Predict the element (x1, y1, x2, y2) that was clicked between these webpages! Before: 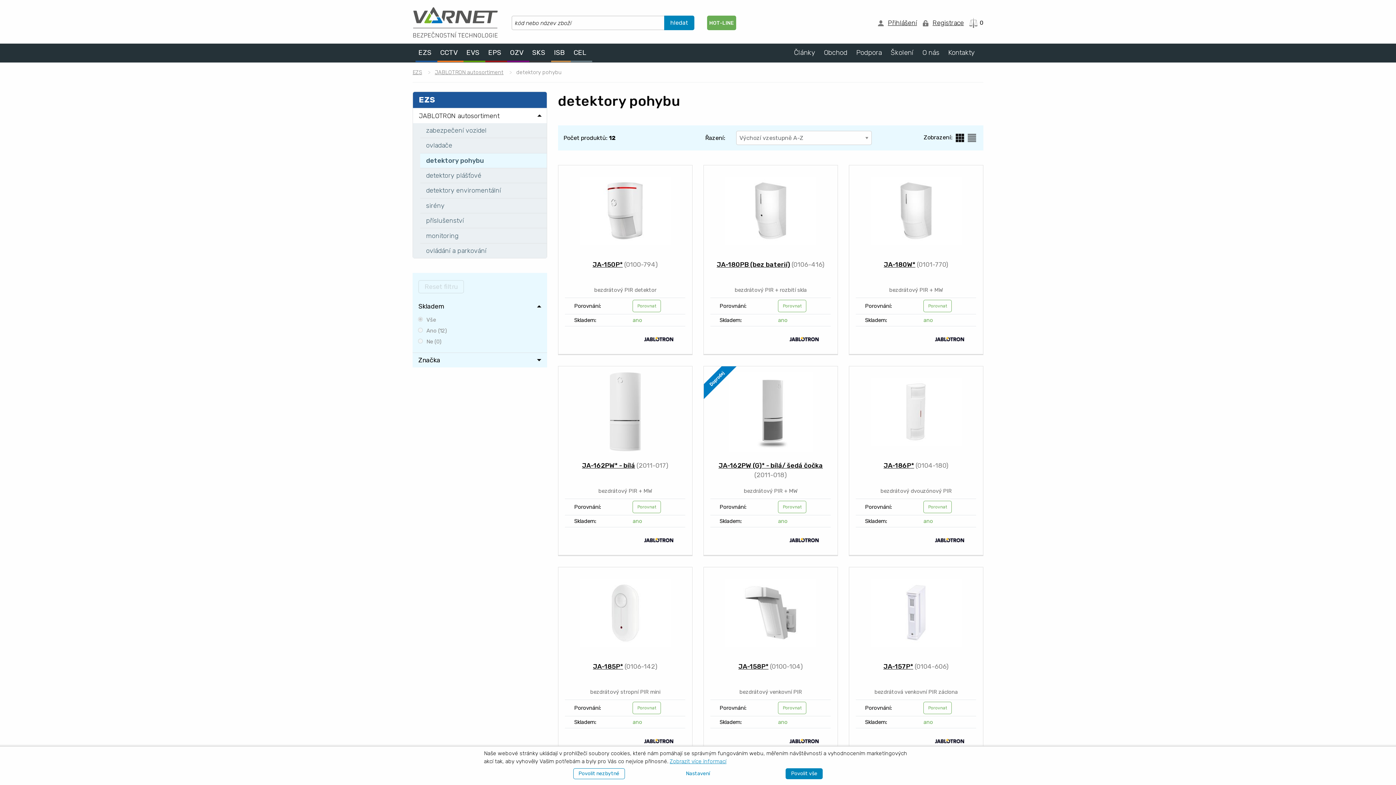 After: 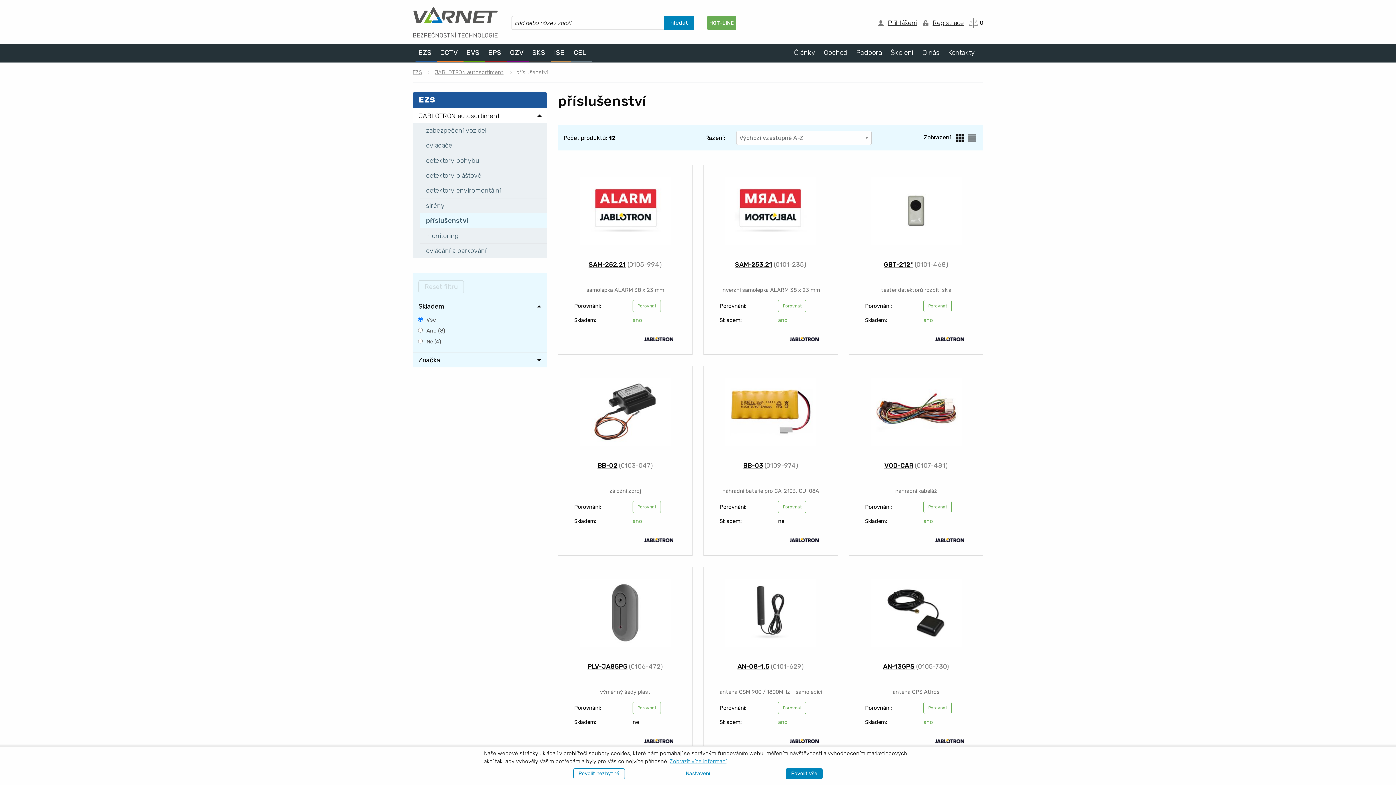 Action: bbox: (420, 213, 546, 228) label: příslušenství